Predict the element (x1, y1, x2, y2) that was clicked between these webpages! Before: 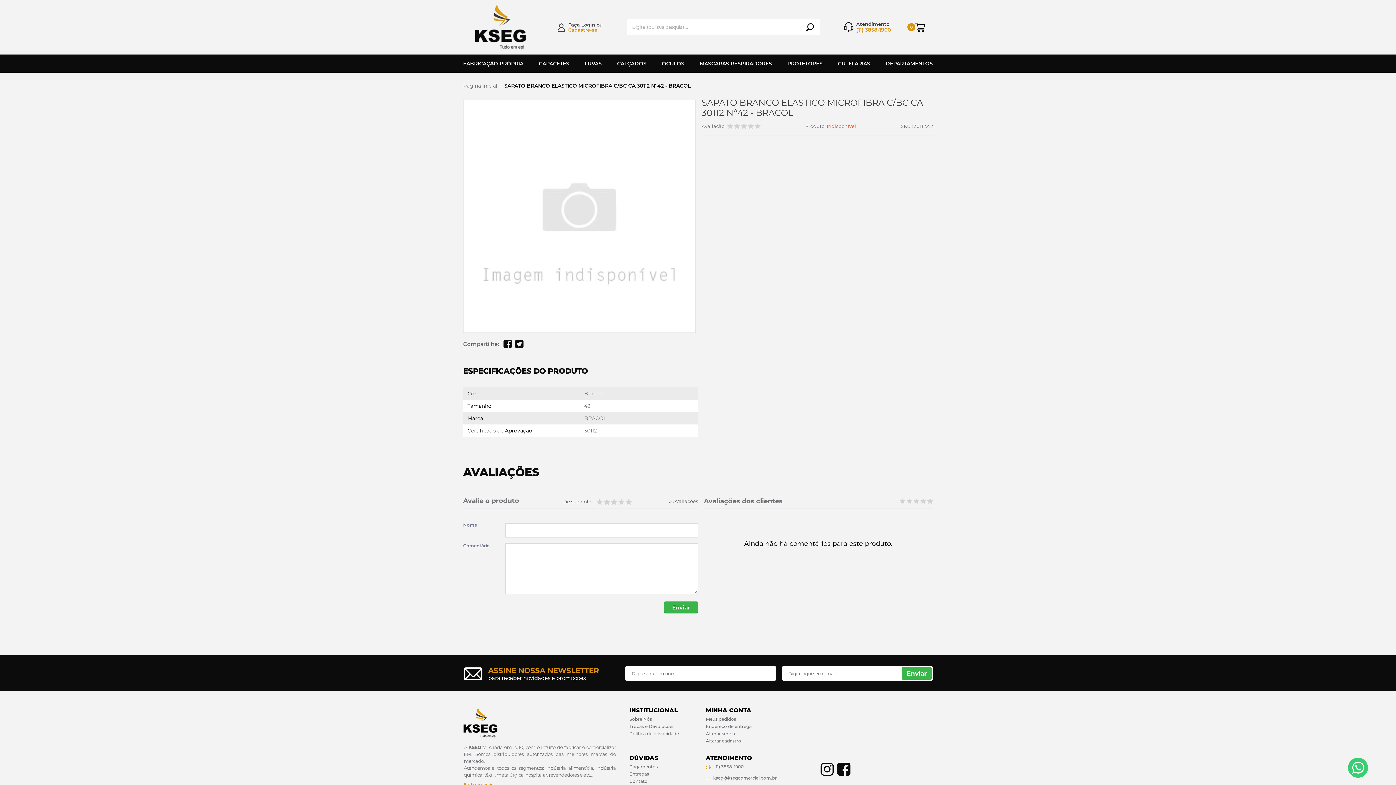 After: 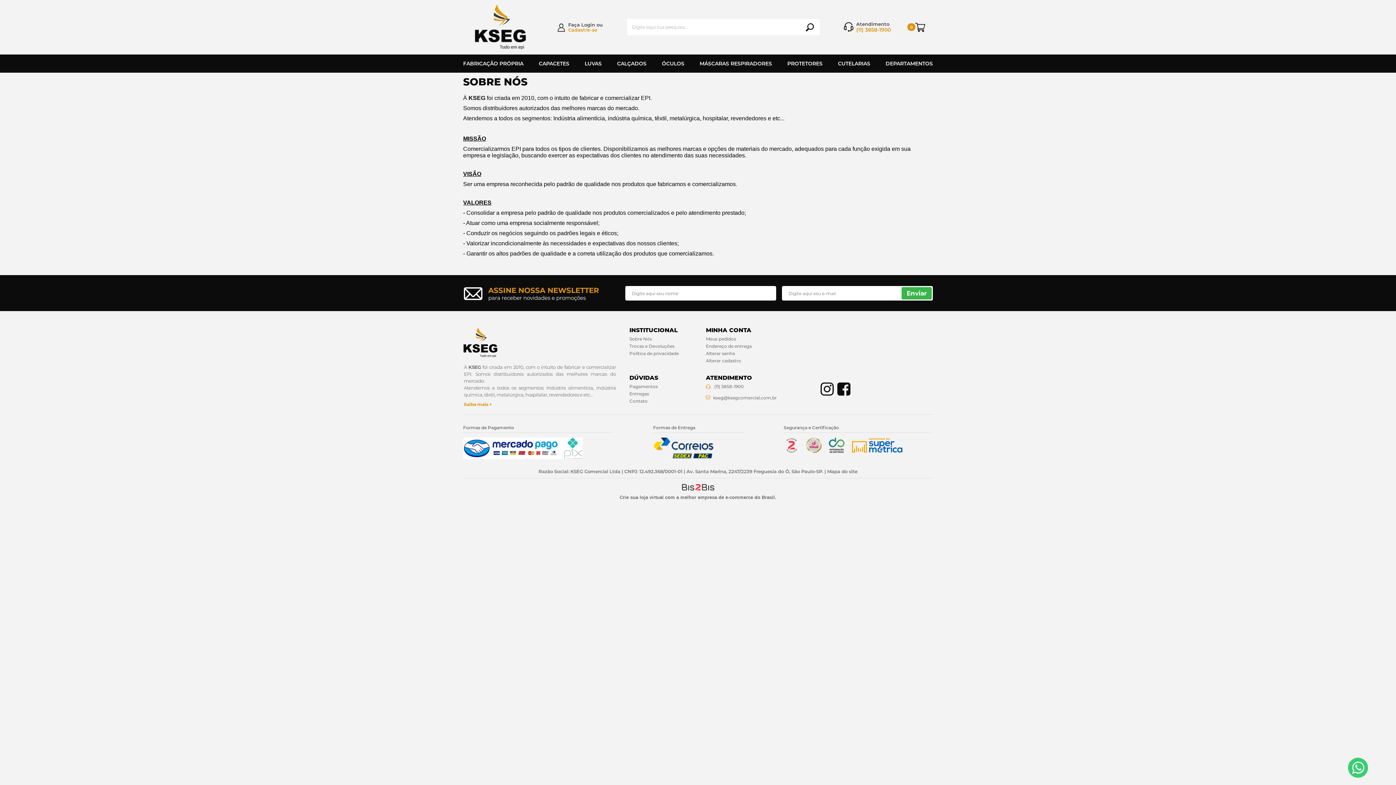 Action: bbox: (629, 716, 652, 722) label: Sobre Nós